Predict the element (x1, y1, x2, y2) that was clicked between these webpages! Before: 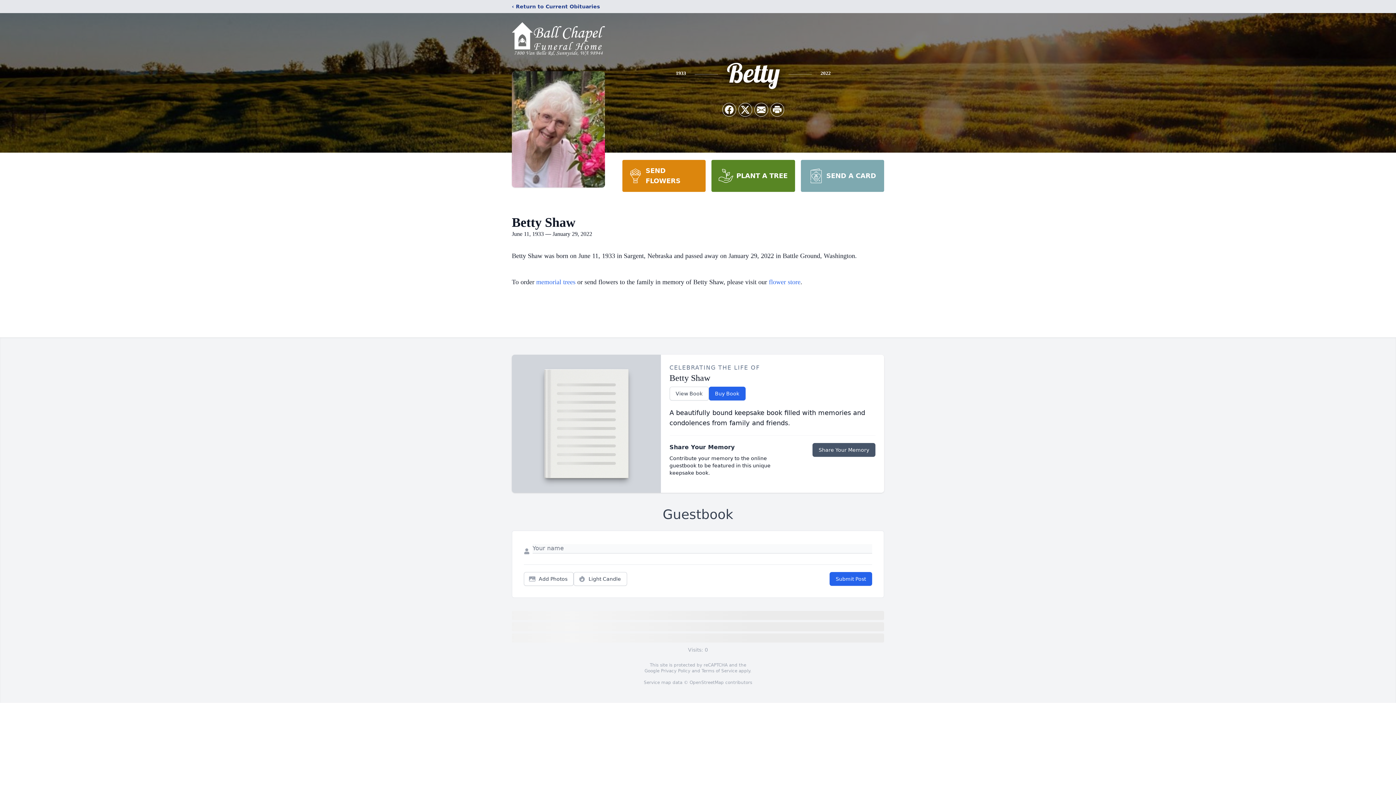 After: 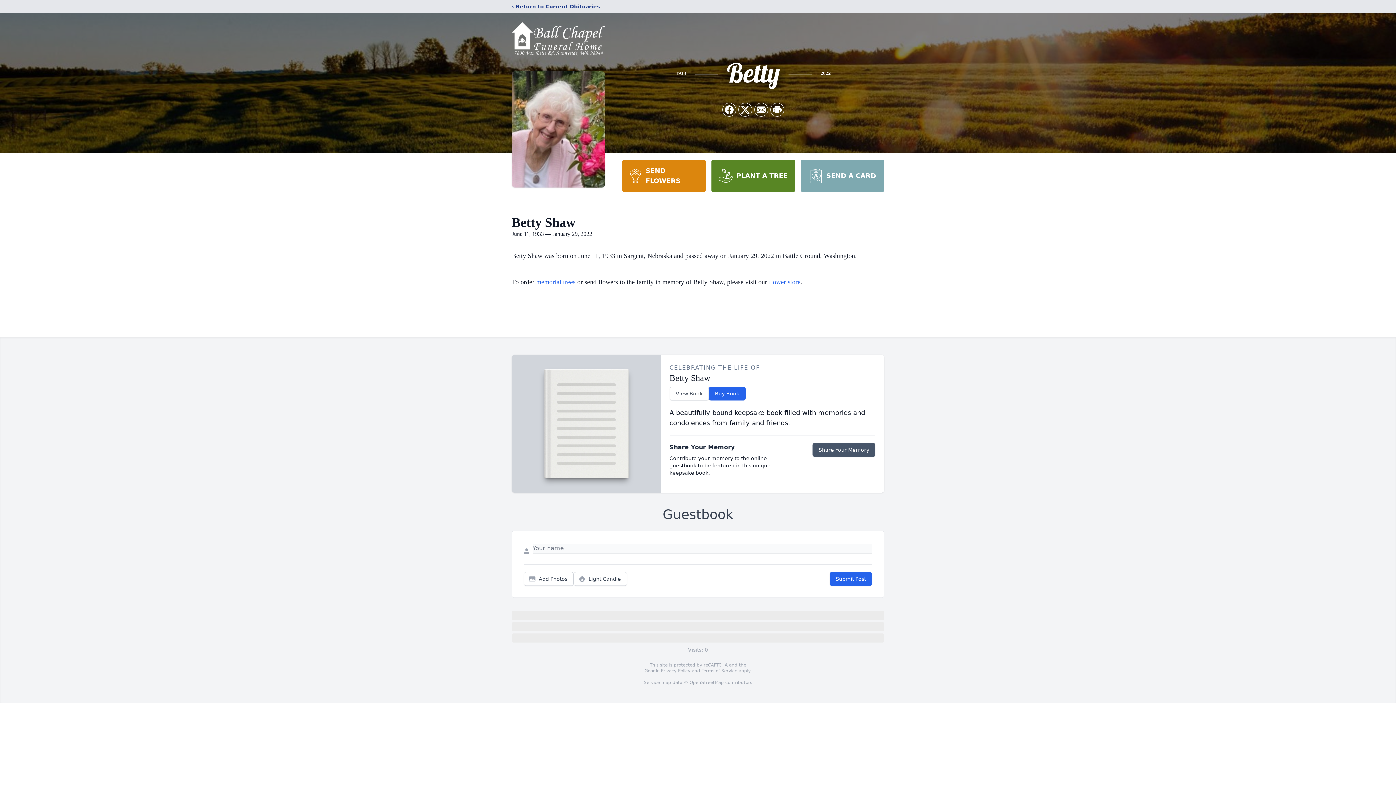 Action: bbox: (800, 160, 884, 192) label: SEND A CARD